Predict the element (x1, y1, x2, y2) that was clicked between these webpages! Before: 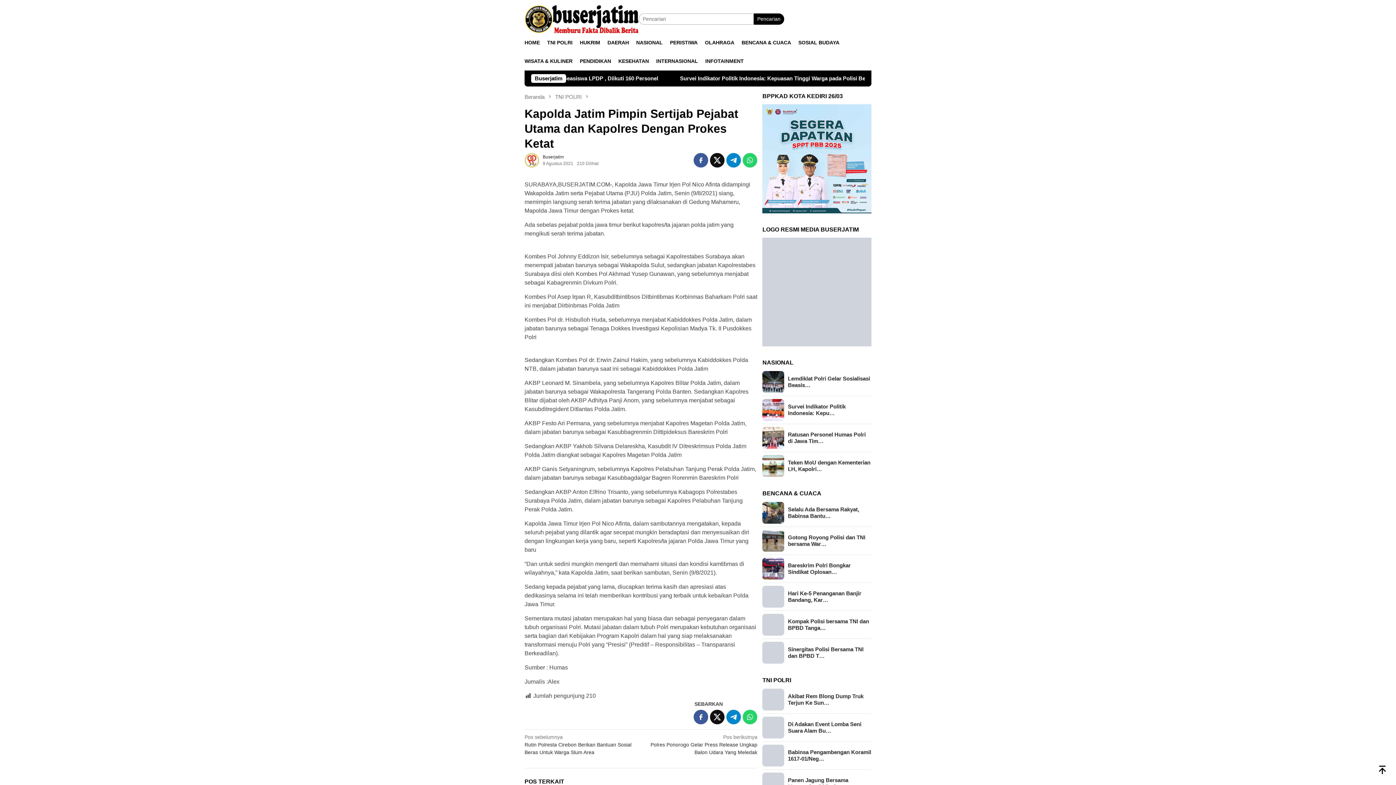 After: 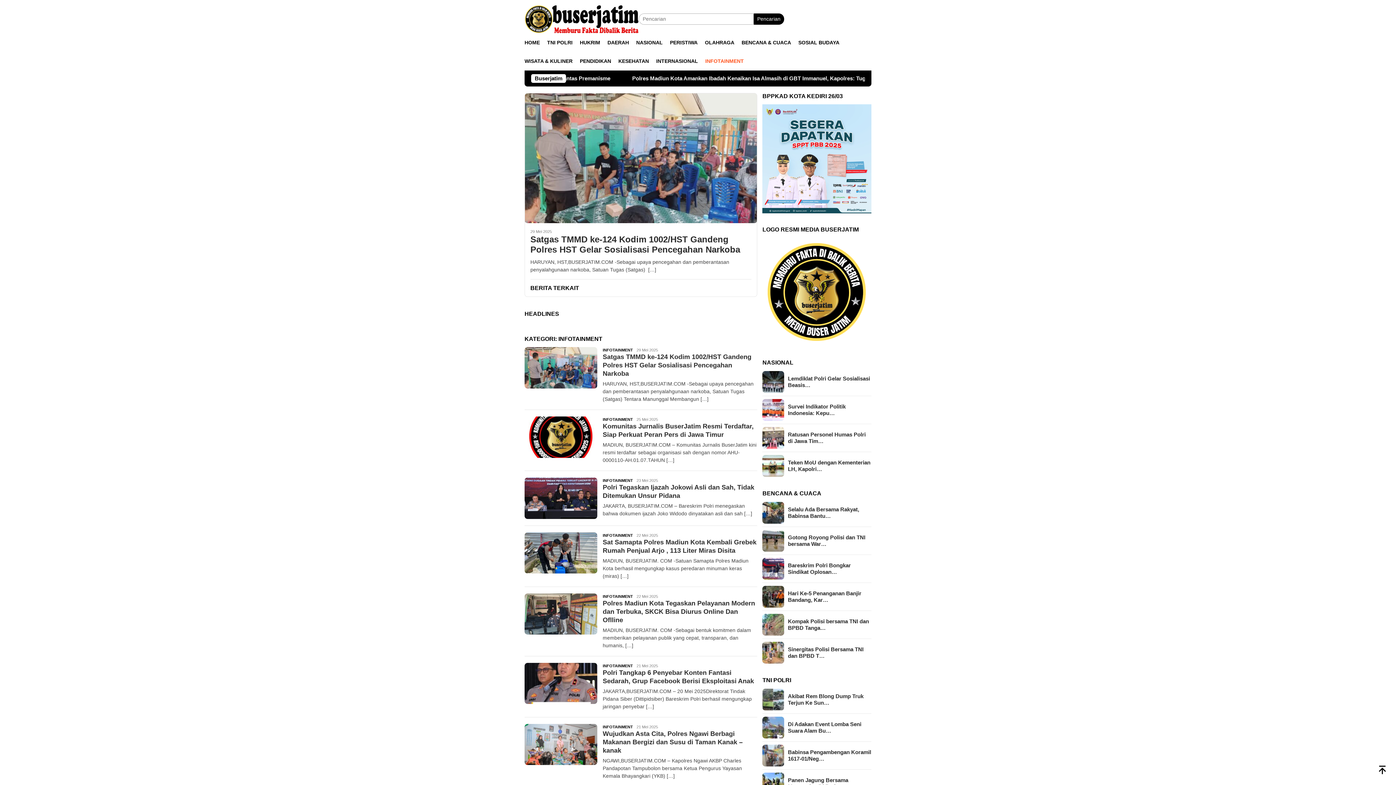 Action: label: INFOTAINMENT bbox: (701, 52, 747, 70)